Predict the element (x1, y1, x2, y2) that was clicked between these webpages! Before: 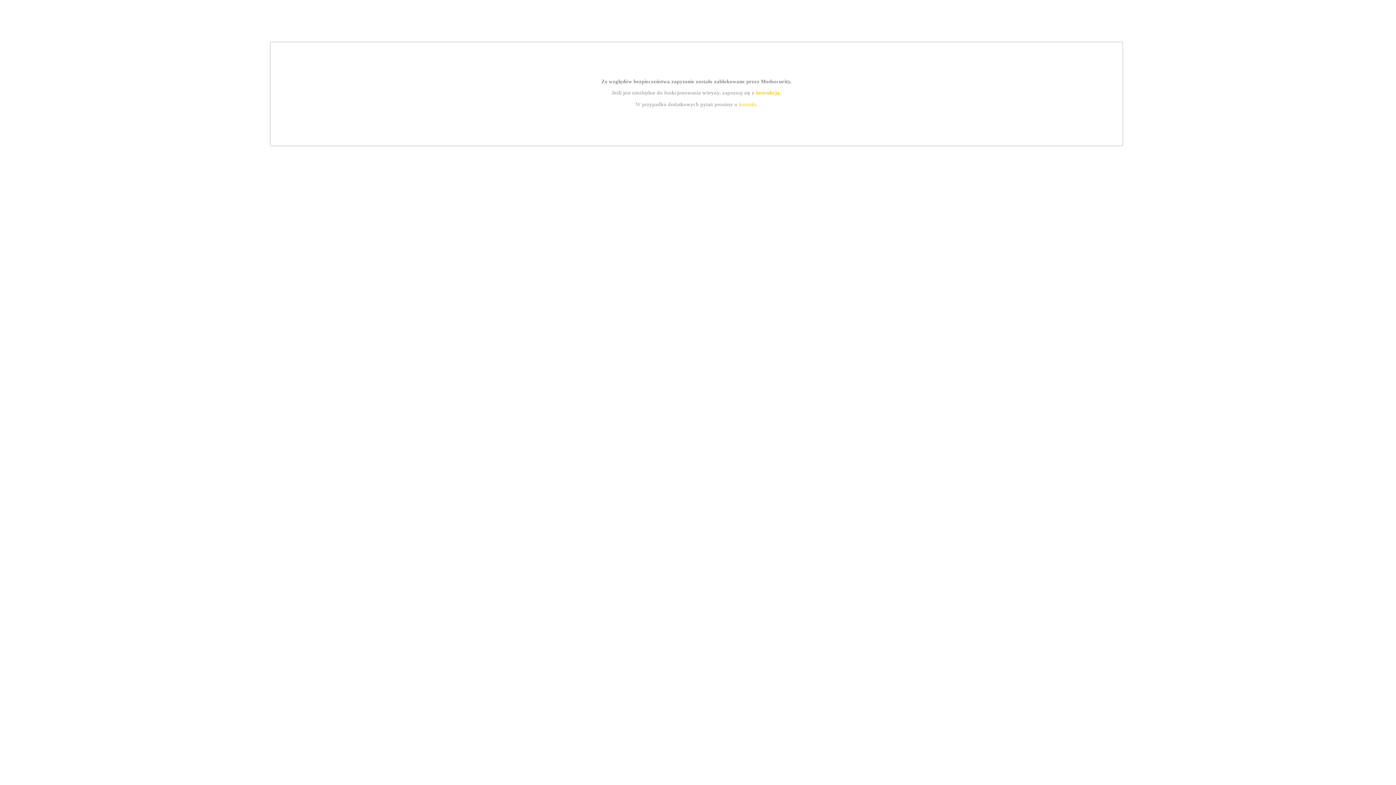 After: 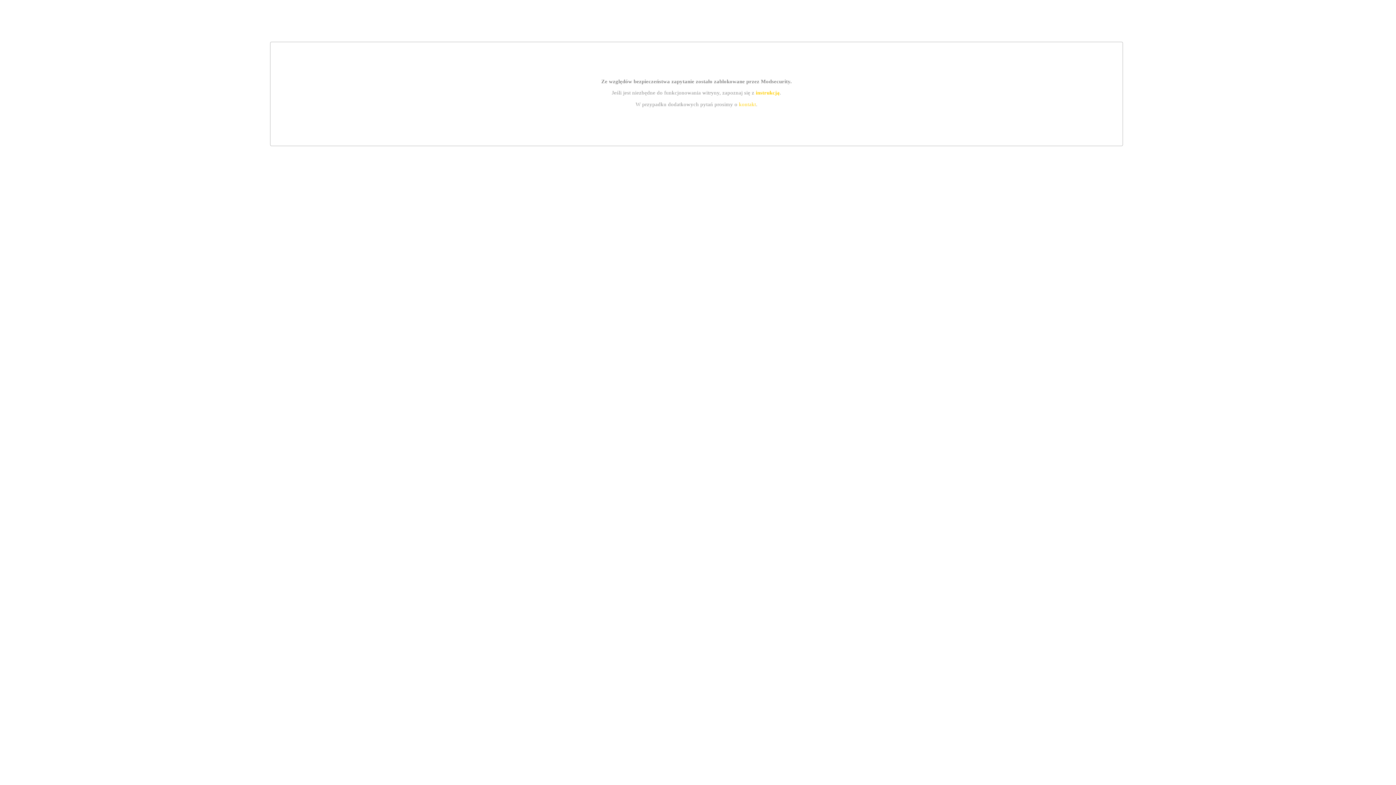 Action: bbox: (739, 101, 756, 107) label: kontakt